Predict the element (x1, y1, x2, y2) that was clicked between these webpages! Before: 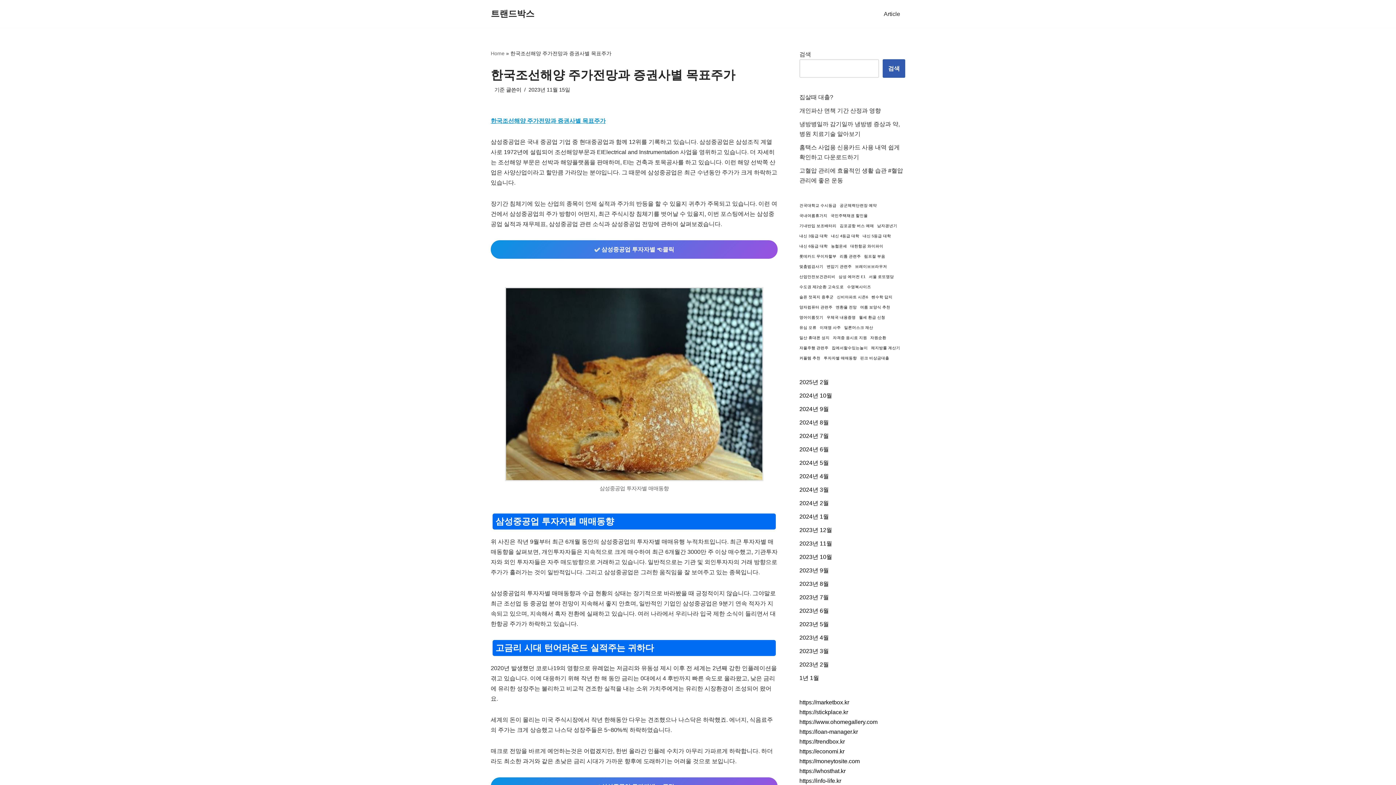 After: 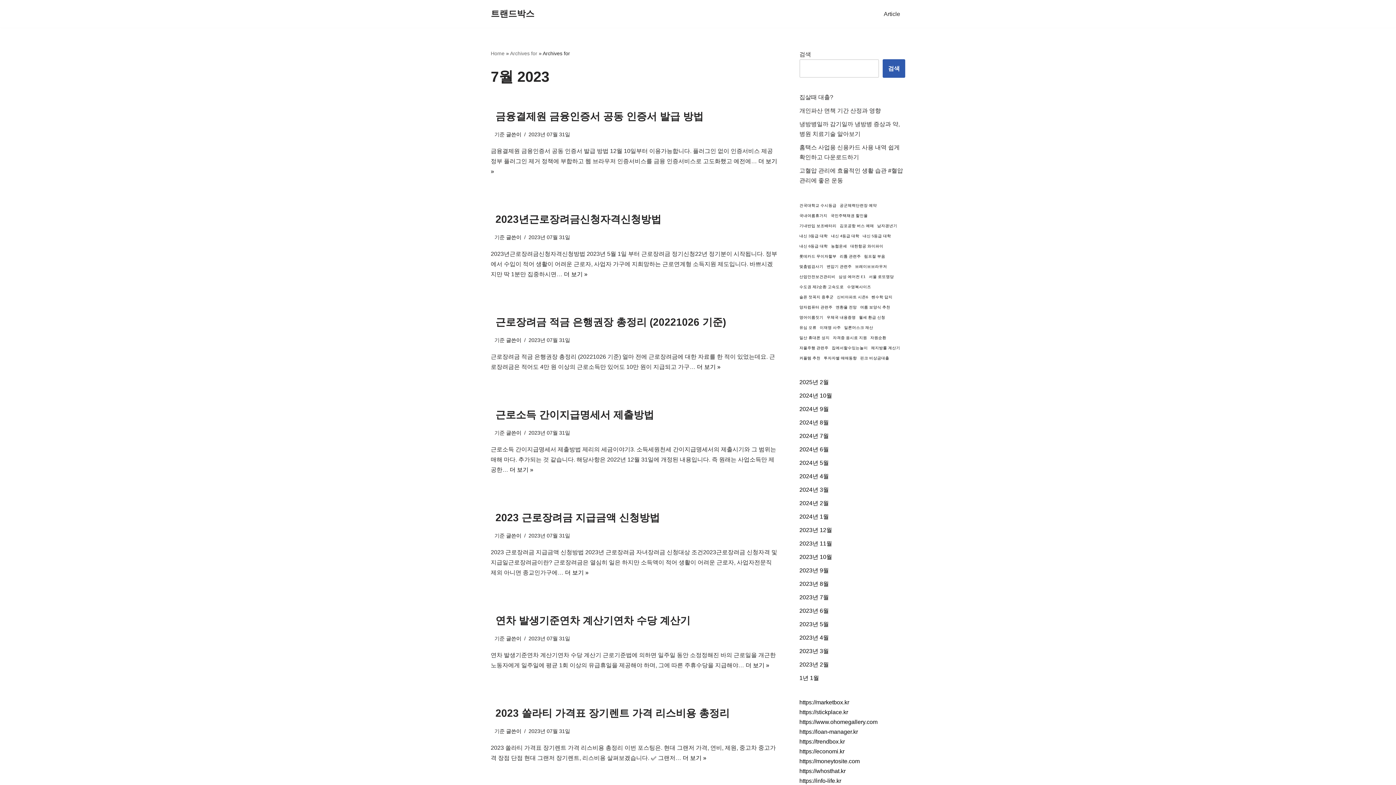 Action: label: 2023년 7월 bbox: (799, 594, 829, 600)